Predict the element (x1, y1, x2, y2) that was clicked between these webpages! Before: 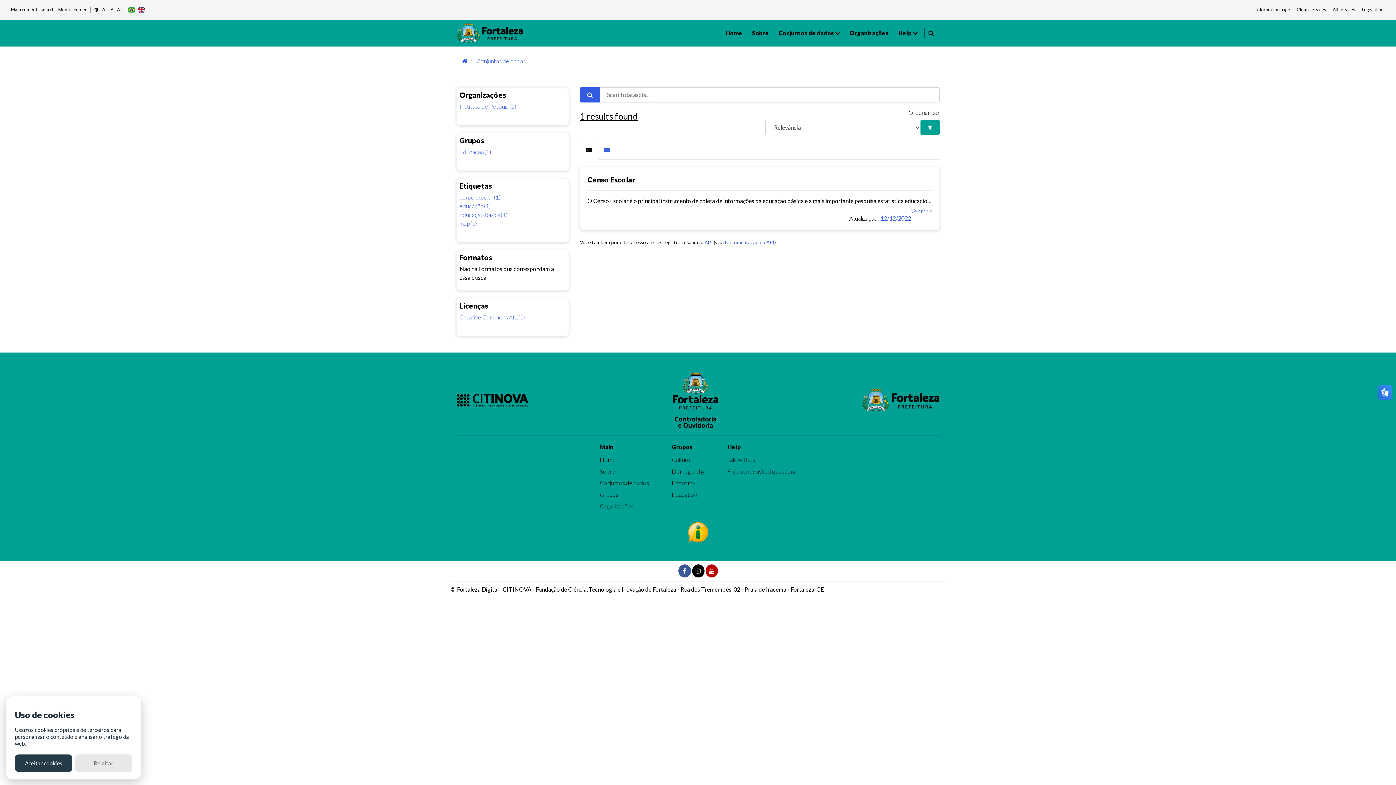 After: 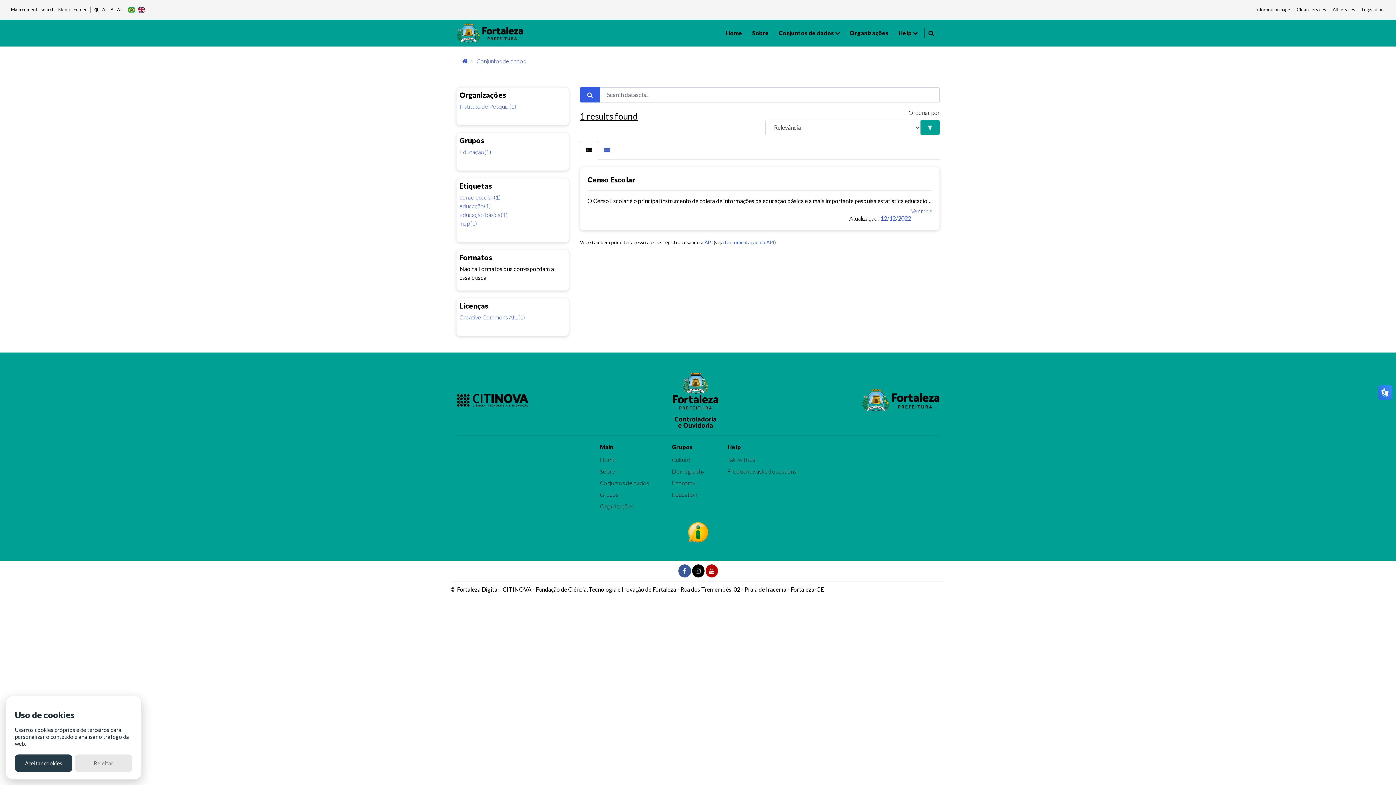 Action: label: Menu bbox: (58, 6, 69, 13)